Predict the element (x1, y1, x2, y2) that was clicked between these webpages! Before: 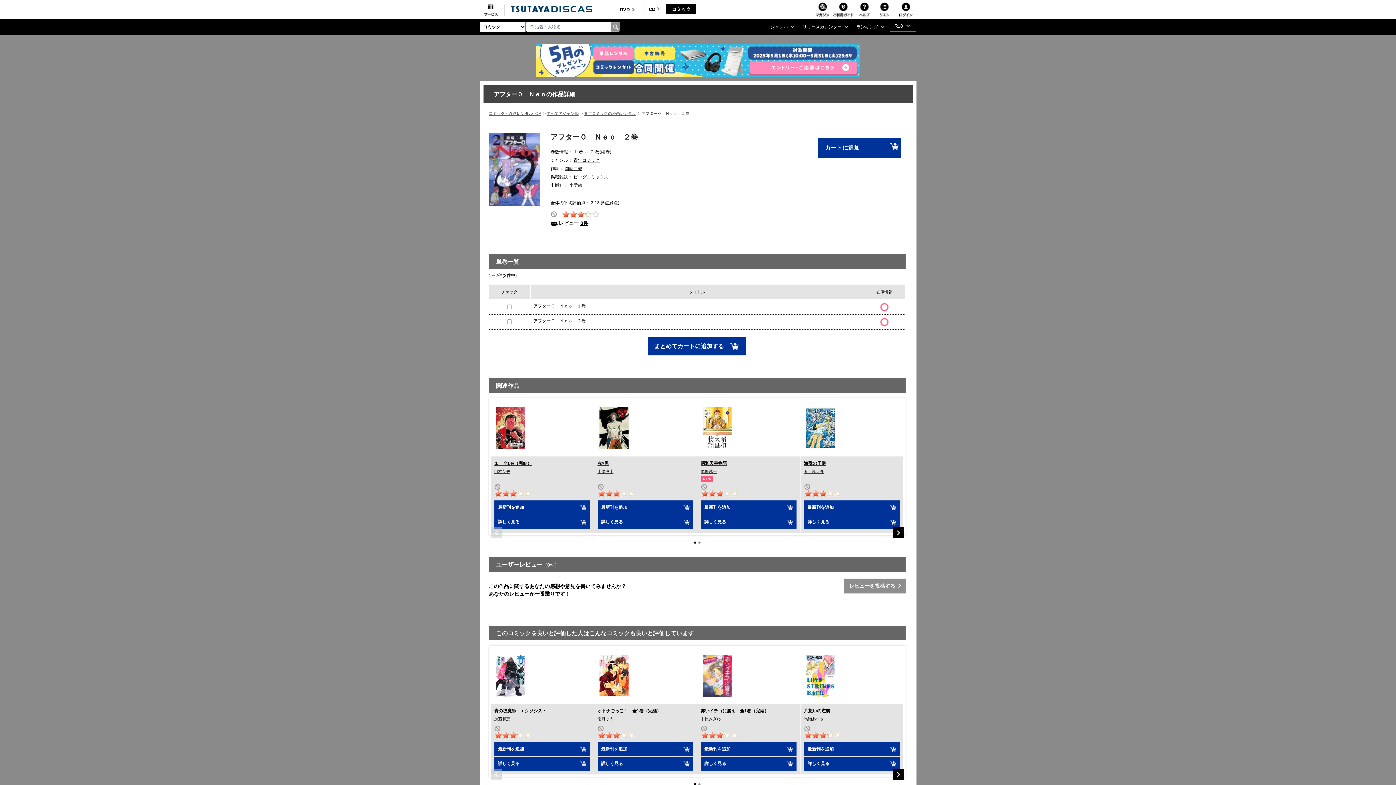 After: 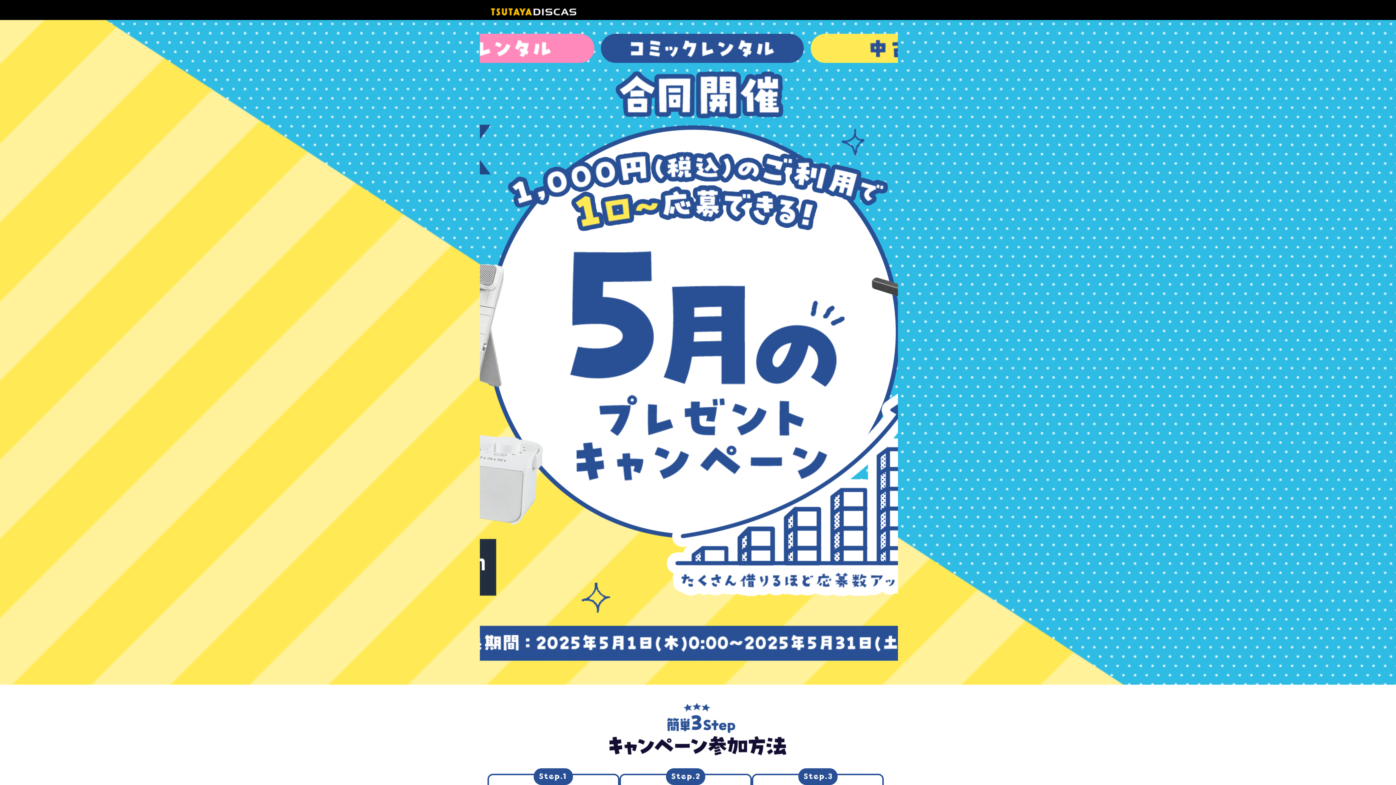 Action: bbox: (536, 57, 860, 63)